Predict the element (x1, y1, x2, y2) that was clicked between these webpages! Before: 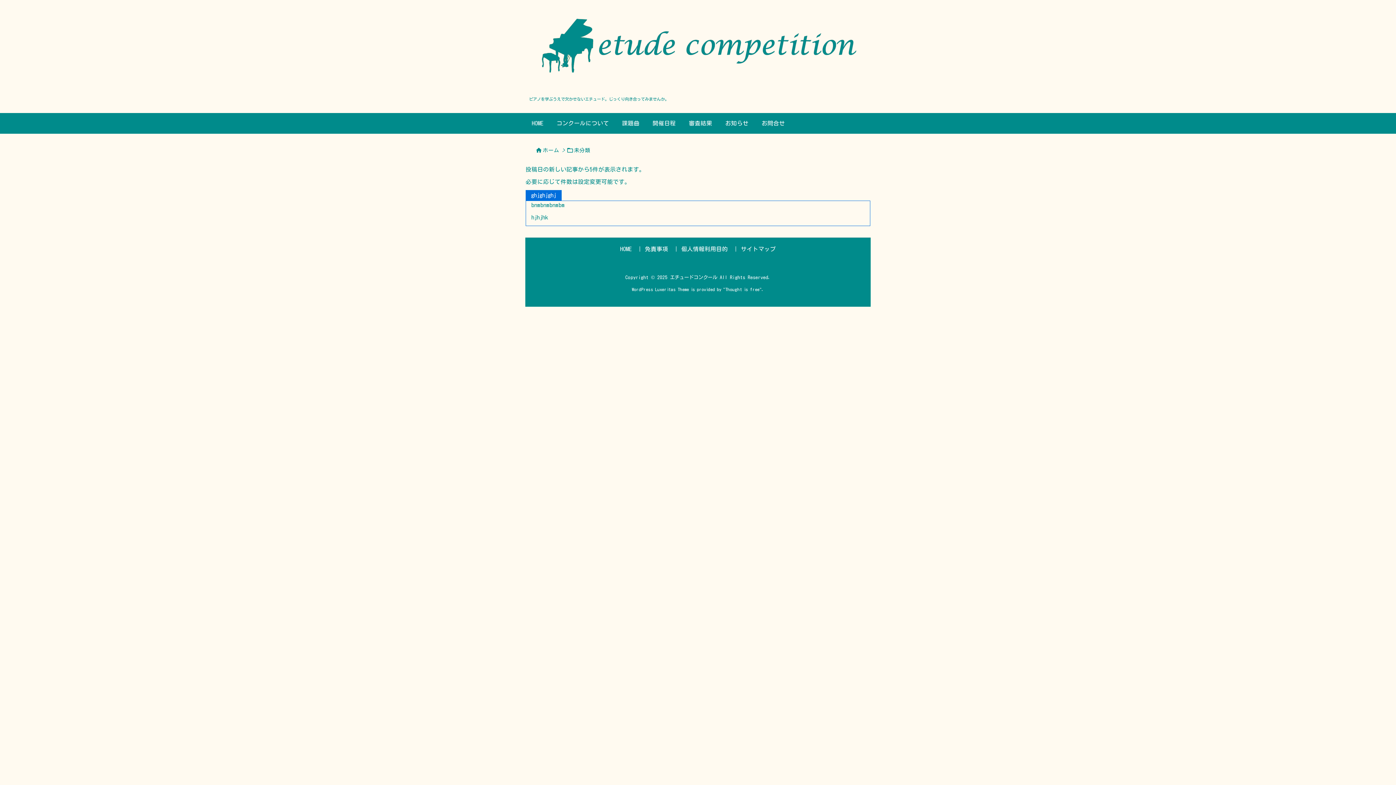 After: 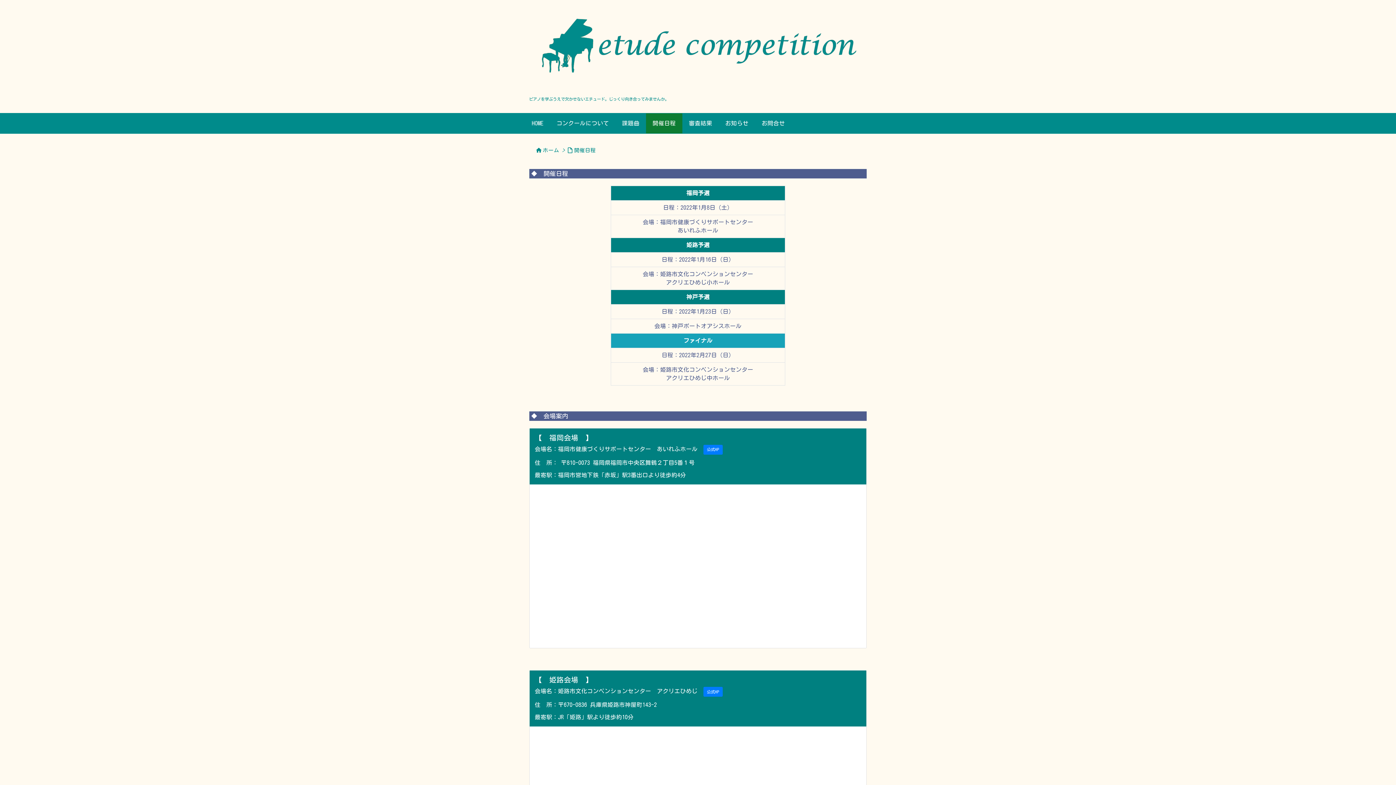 Action: bbox: (646, 113, 682, 133) label: 開催日程